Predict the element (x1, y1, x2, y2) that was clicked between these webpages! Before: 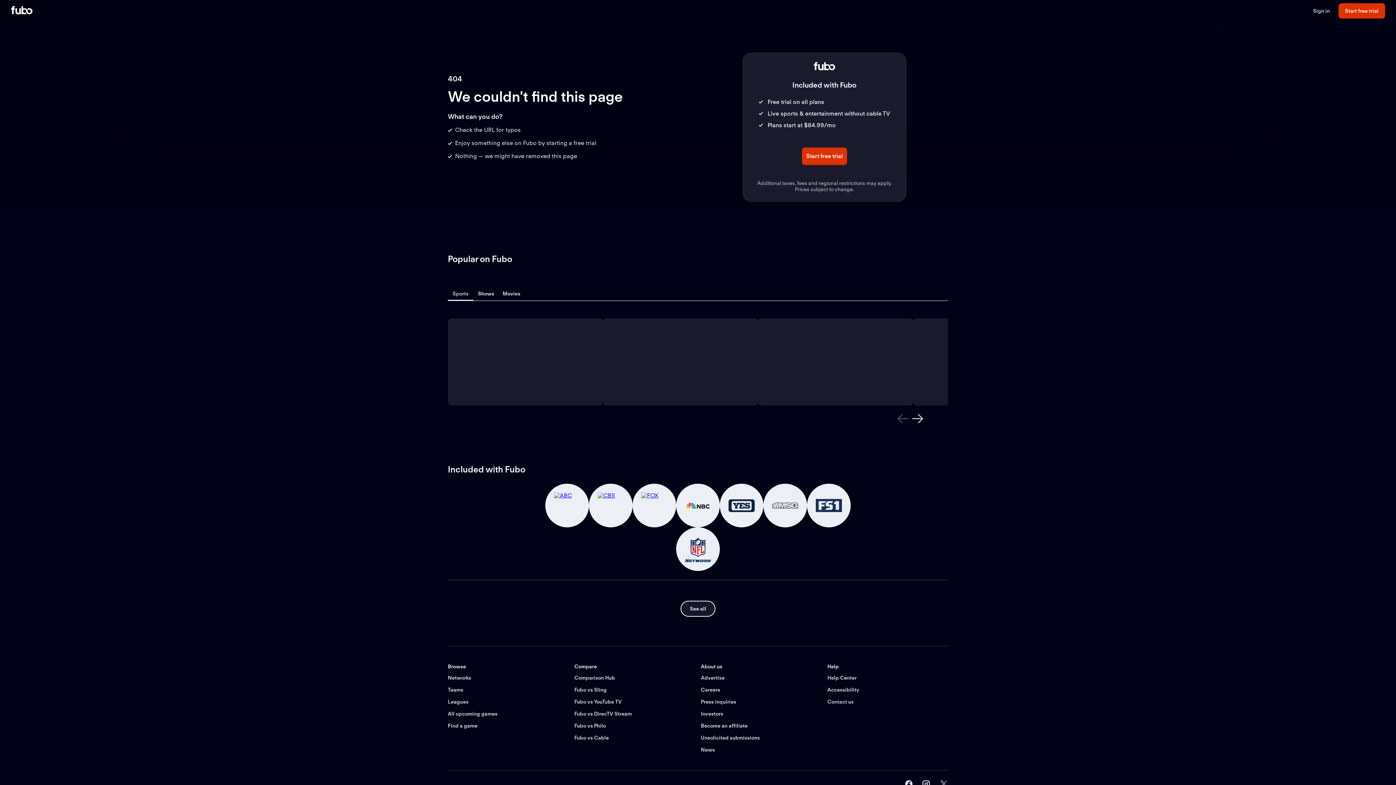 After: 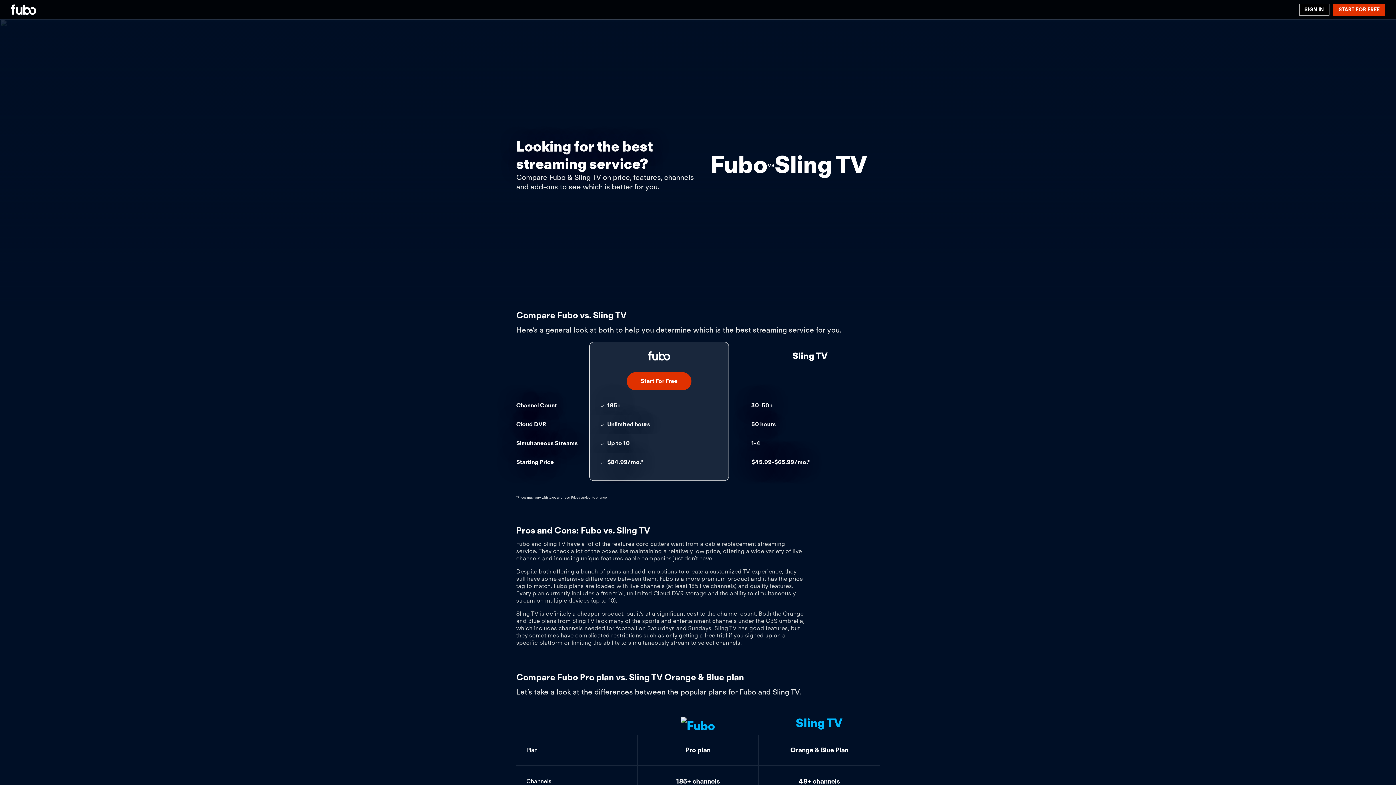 Action: bbox: (574, 687, 606, 693) label: Fubo vs Sling